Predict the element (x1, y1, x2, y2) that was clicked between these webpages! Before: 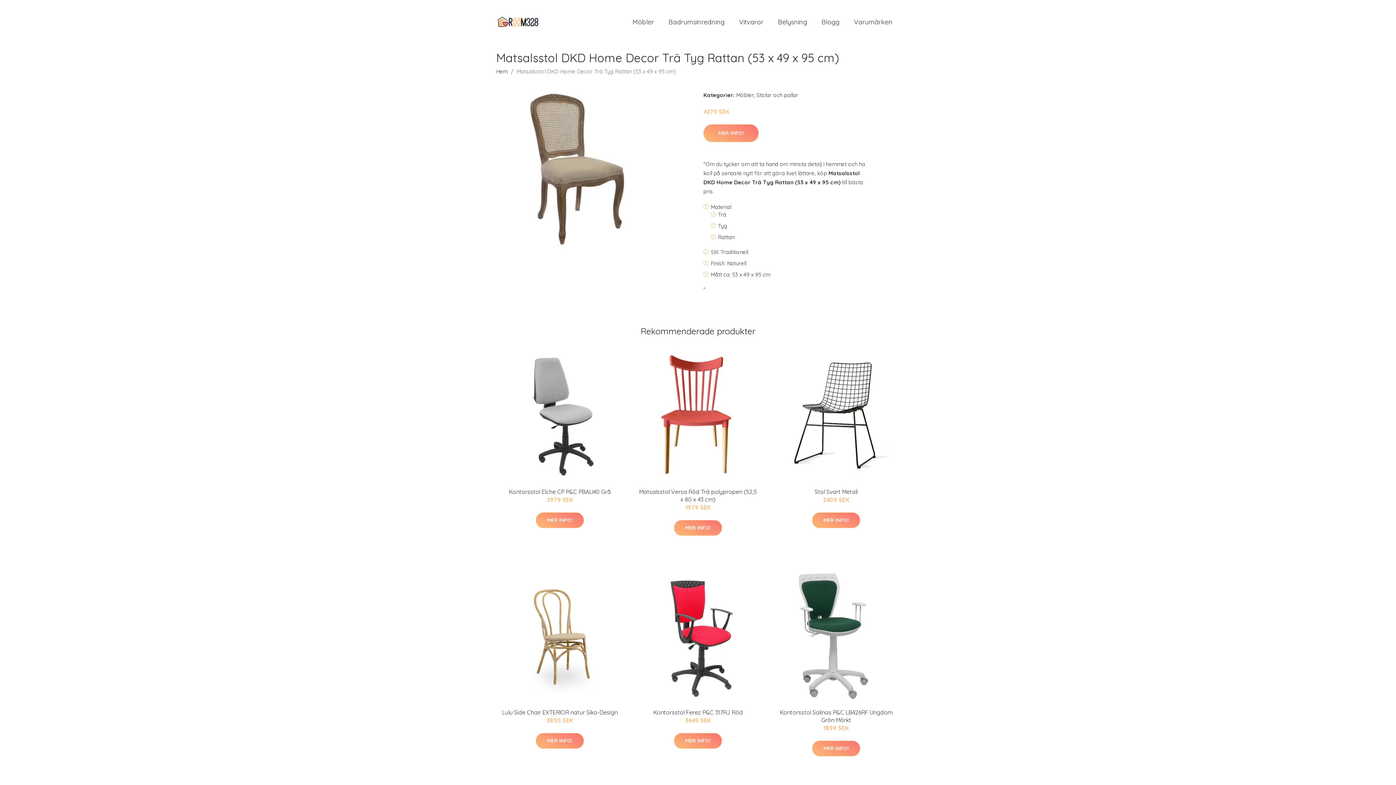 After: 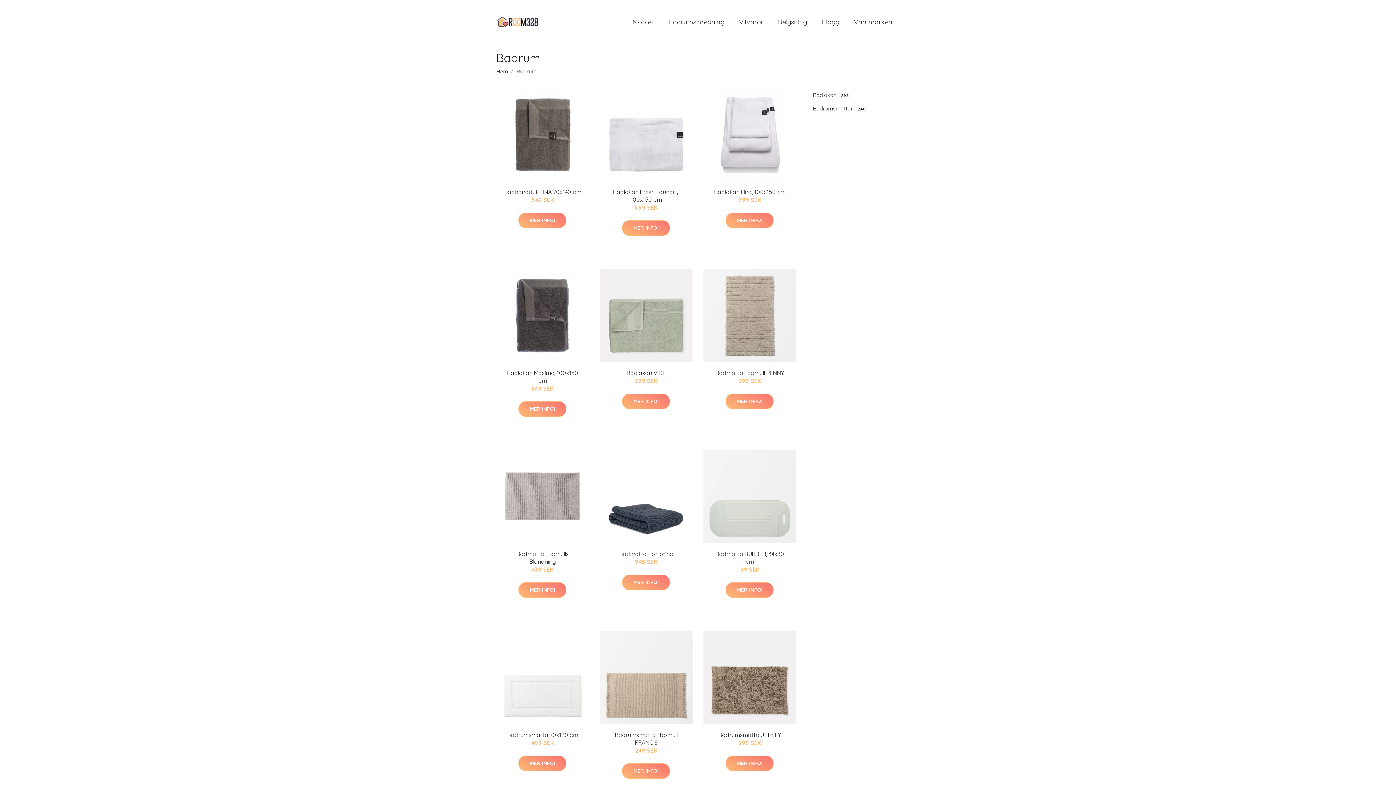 Action: bbox: (661, 10, 732, 33) label: Badrumsinredning